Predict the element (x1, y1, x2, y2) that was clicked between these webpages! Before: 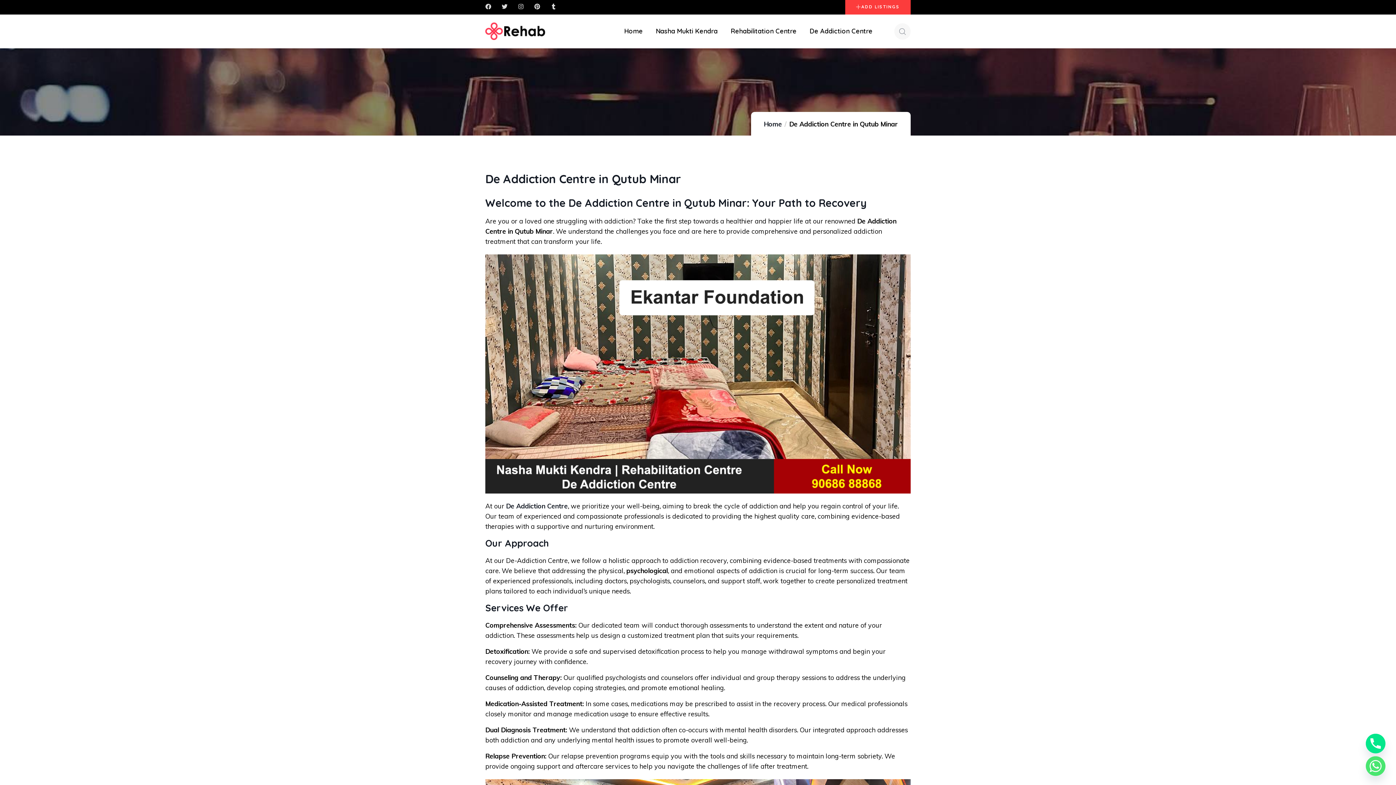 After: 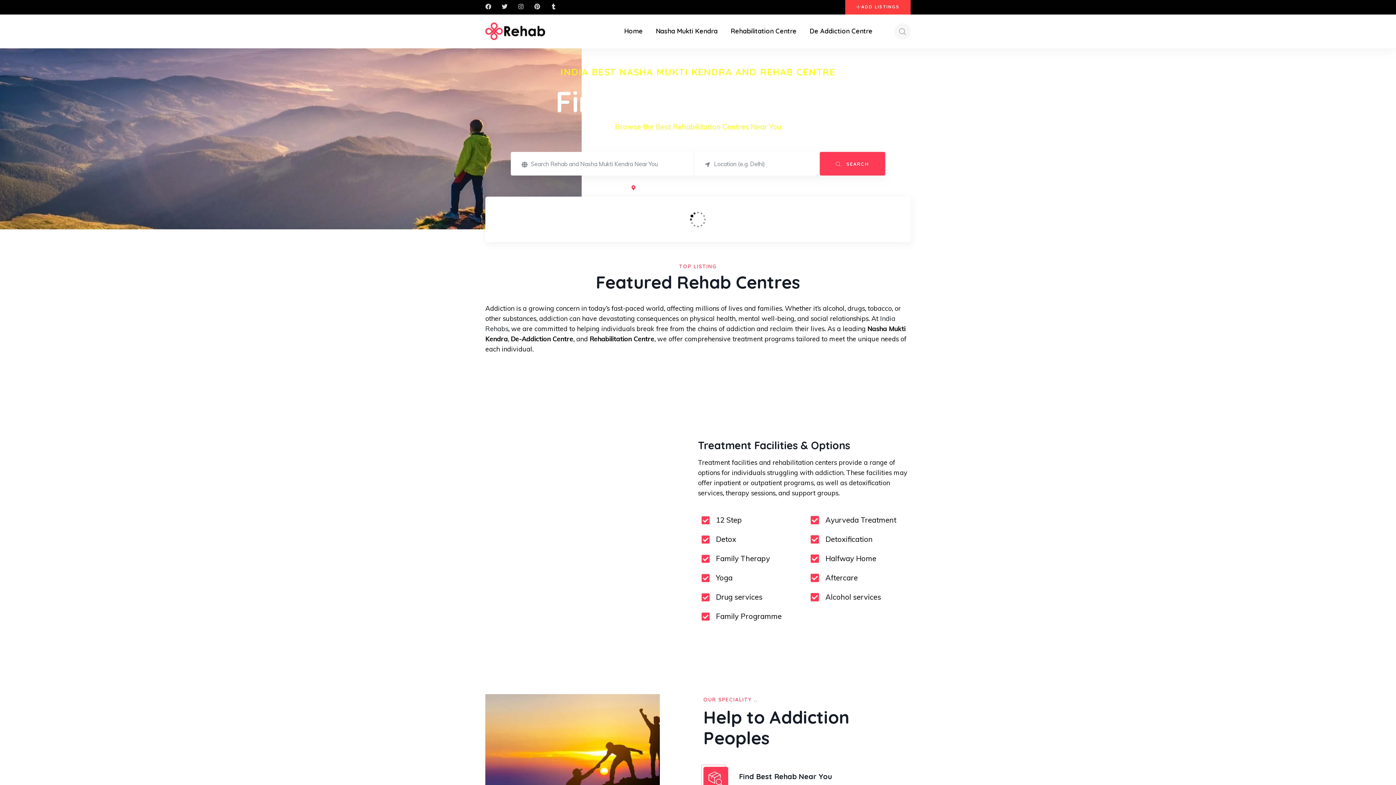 Action: bbox: (485, 22, 546, 40)